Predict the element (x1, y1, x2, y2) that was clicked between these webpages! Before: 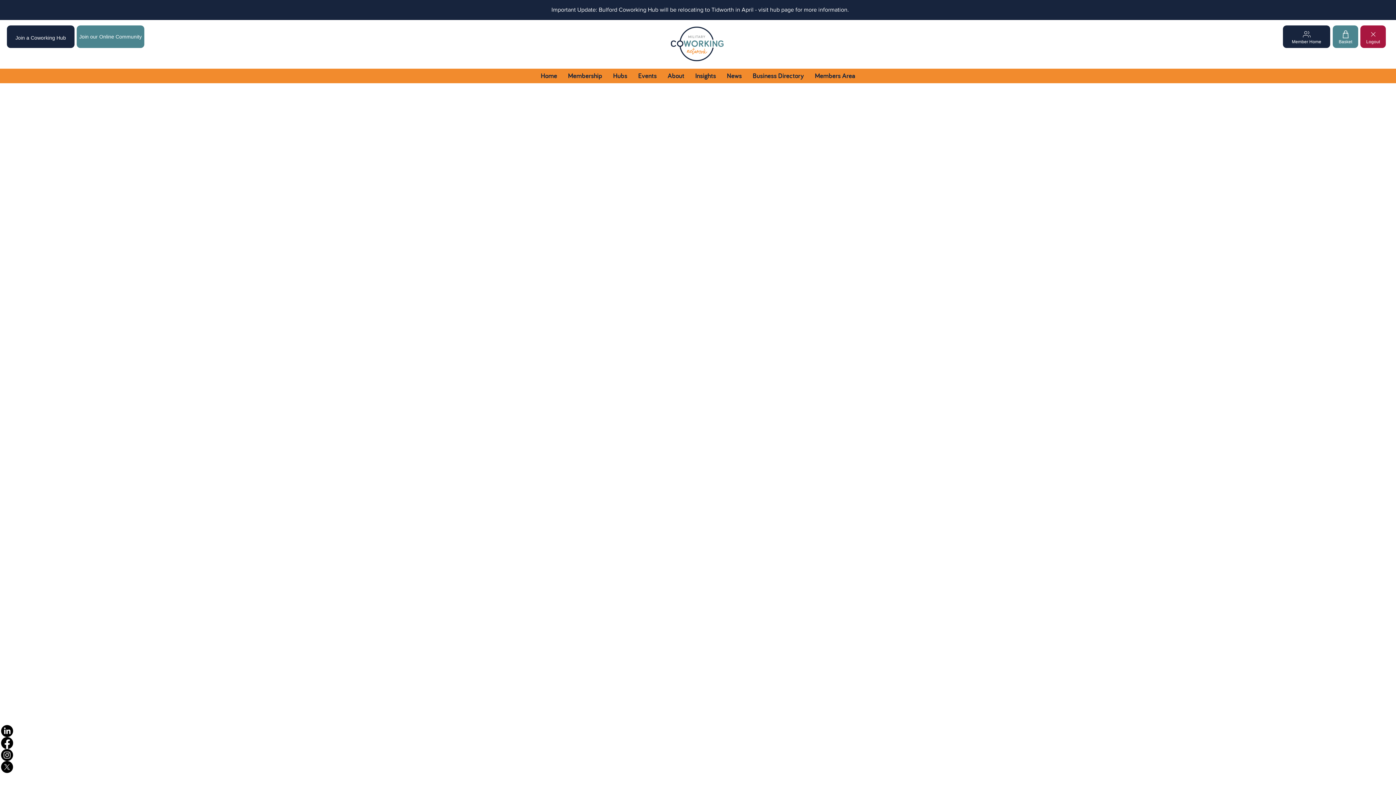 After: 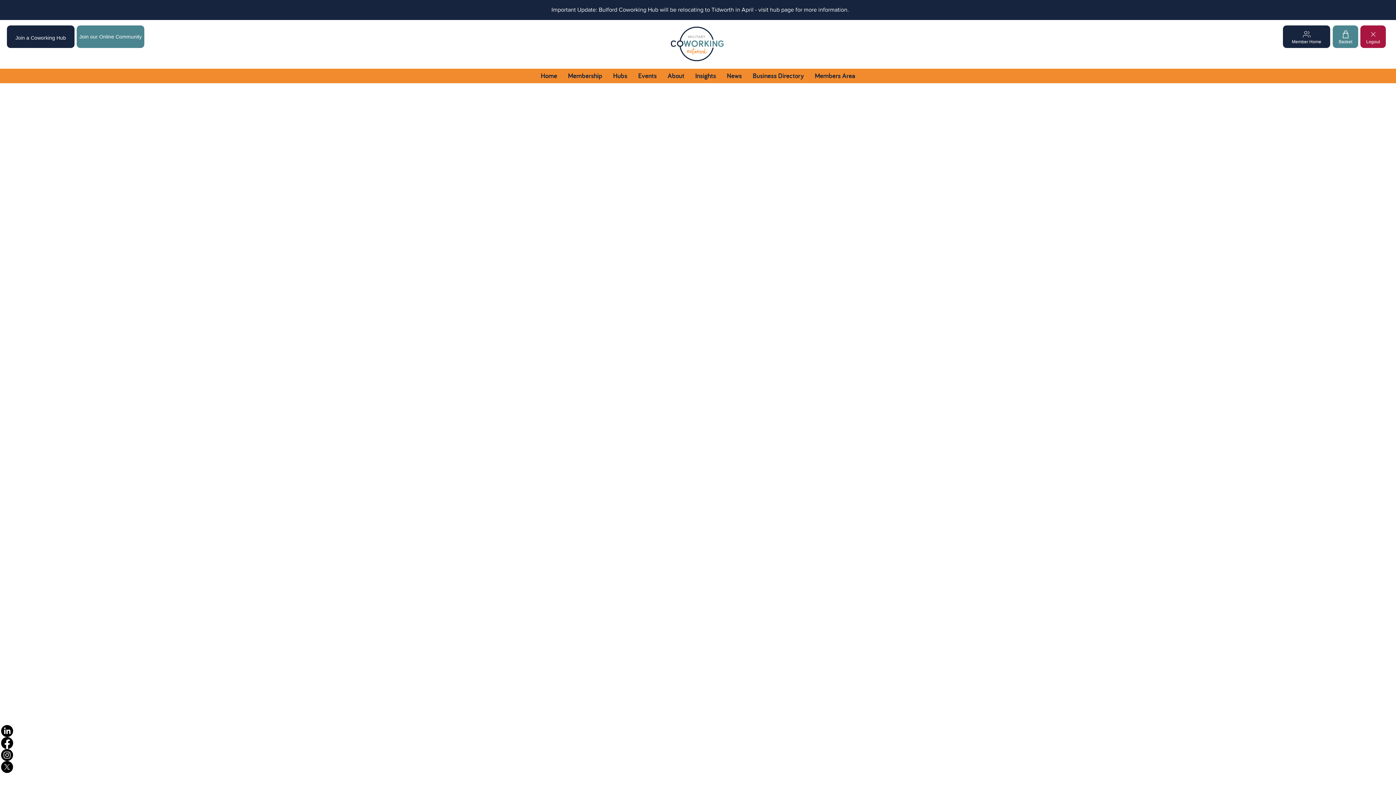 Action: bbox: (1, 761, 13, 773)